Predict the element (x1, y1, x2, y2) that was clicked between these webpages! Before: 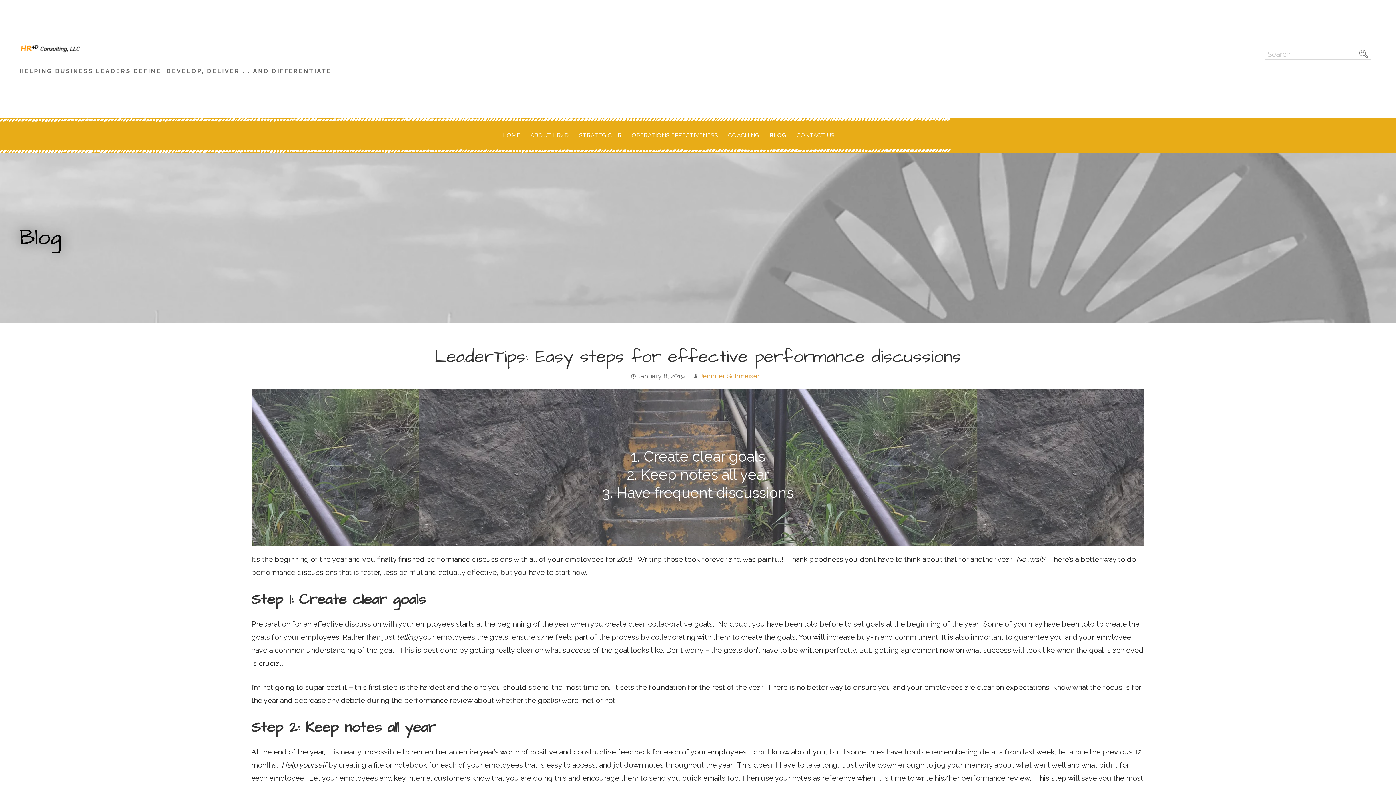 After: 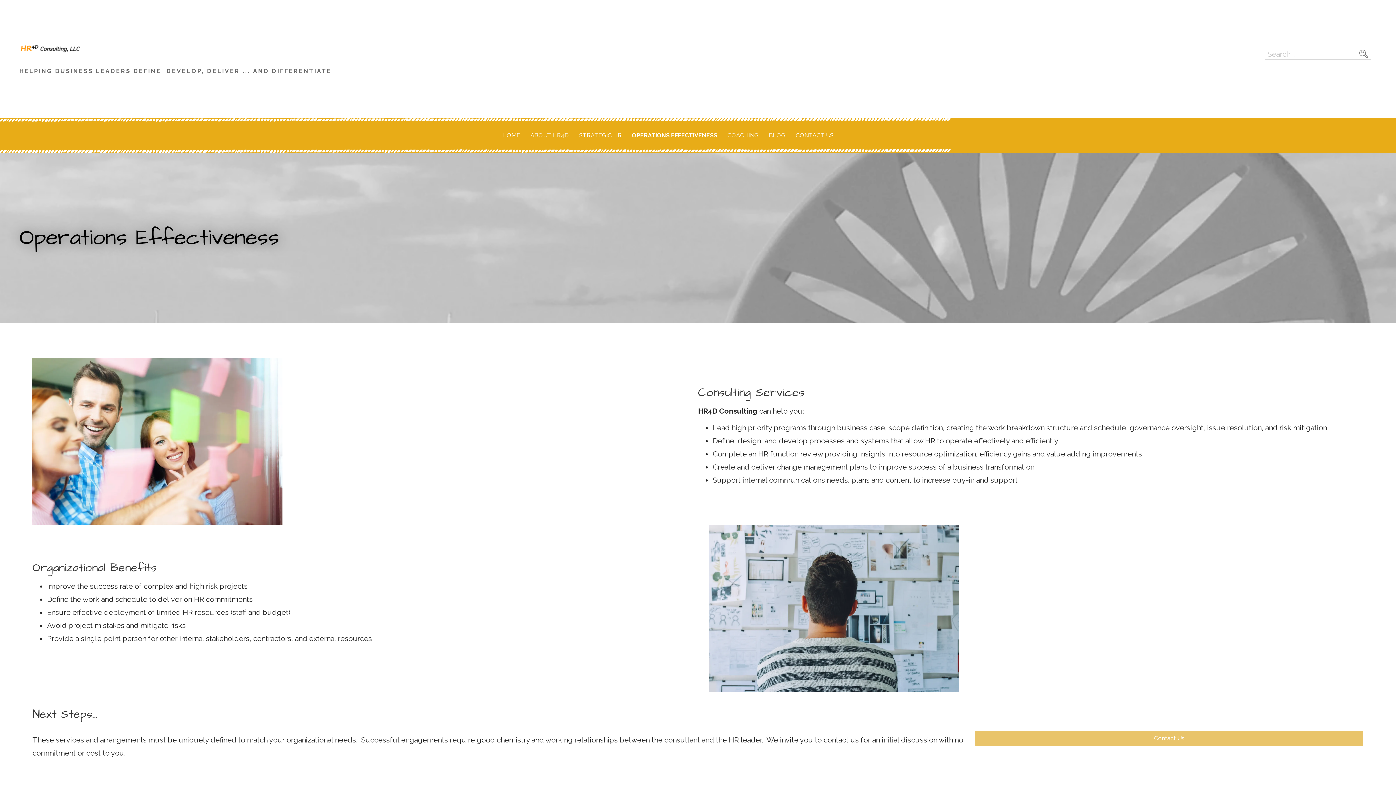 Action: bbox: (627, 121, 722, 149) label: OPERATIONS EFFECTIVENESS